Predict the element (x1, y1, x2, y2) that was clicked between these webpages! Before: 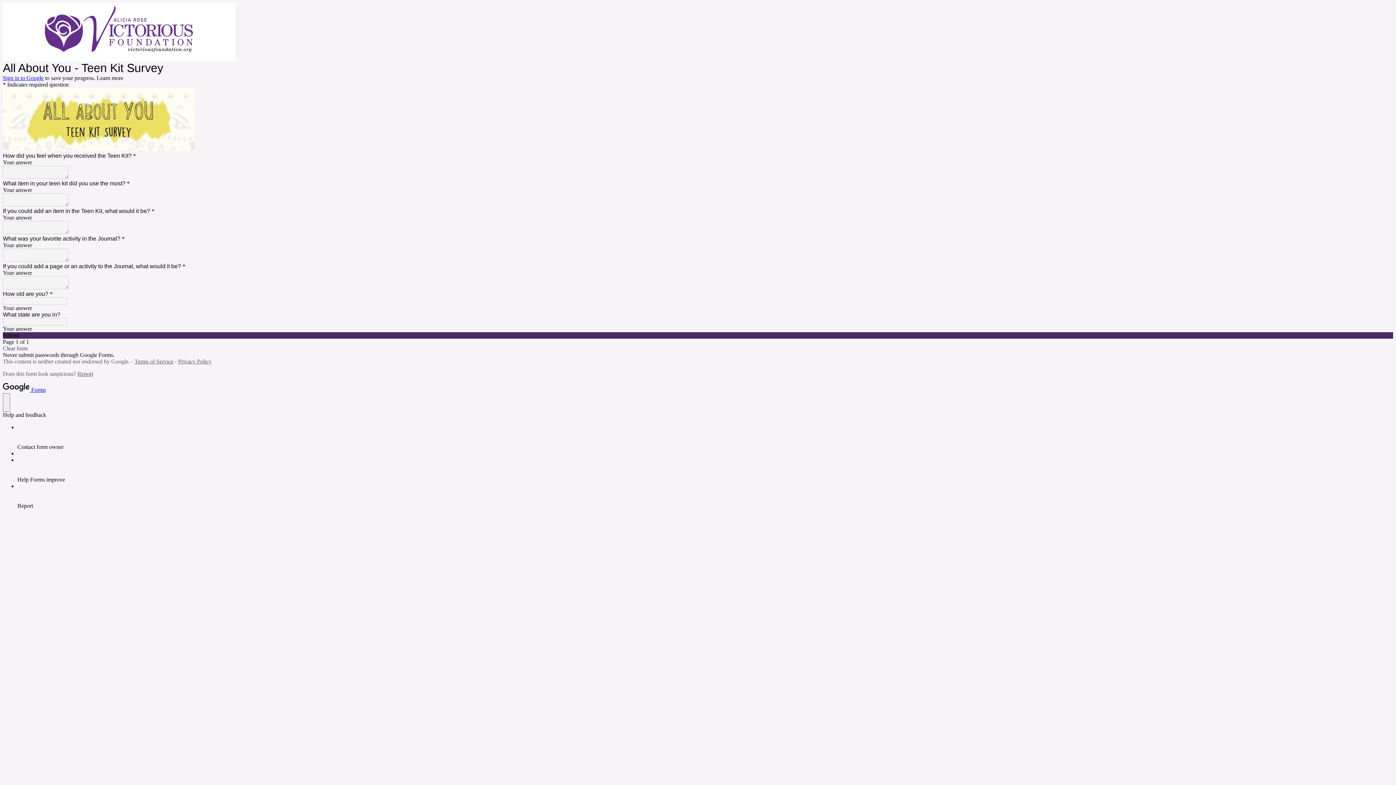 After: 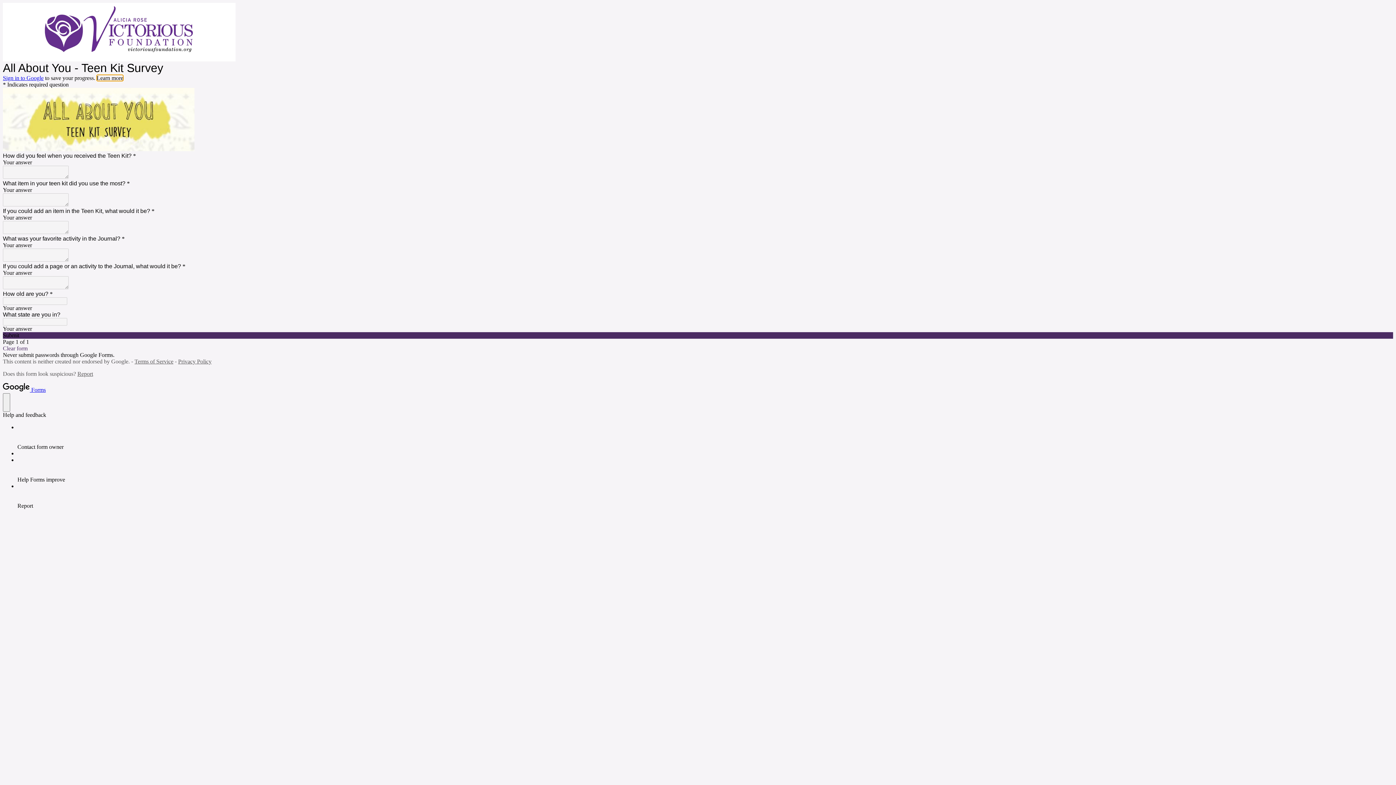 Action: label: Learn more bbox: (96, 74, 123, 81)